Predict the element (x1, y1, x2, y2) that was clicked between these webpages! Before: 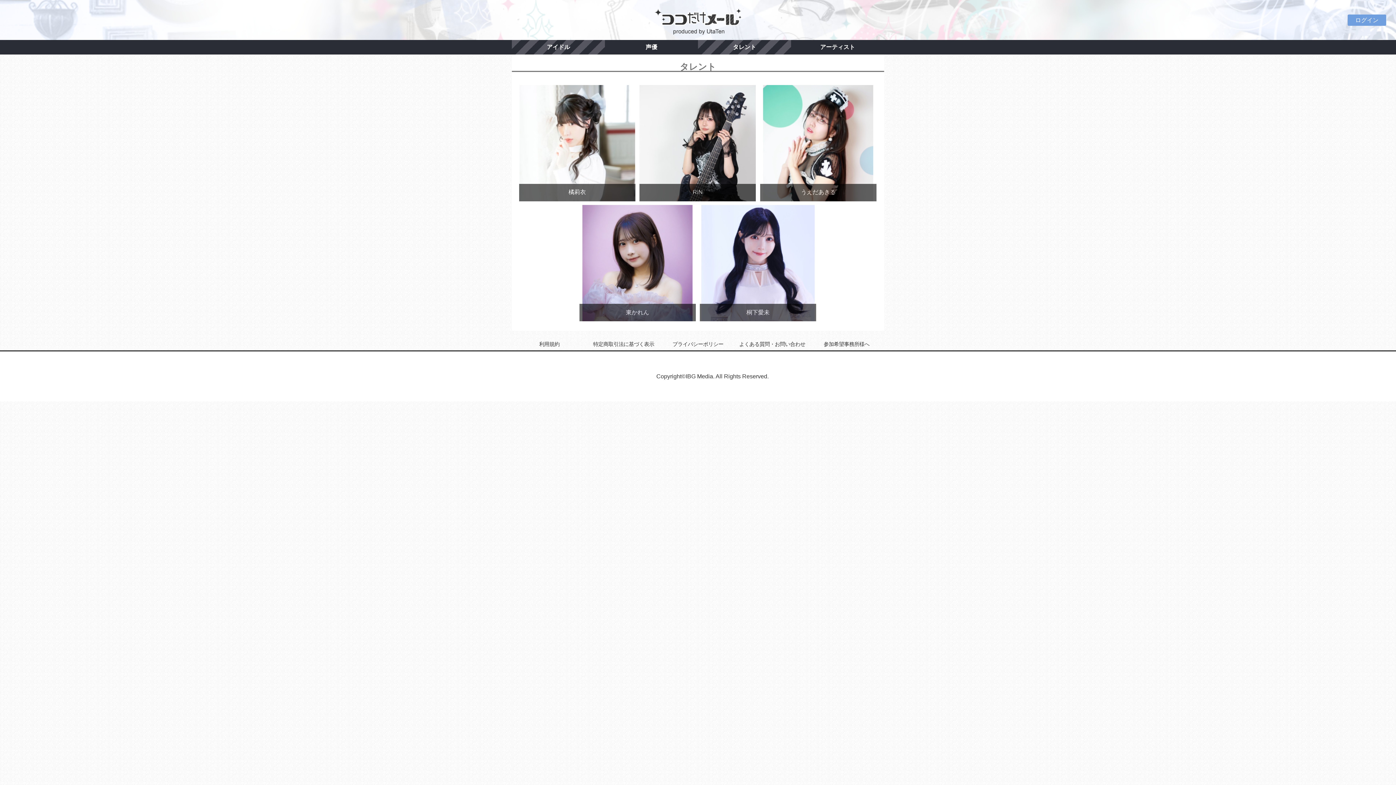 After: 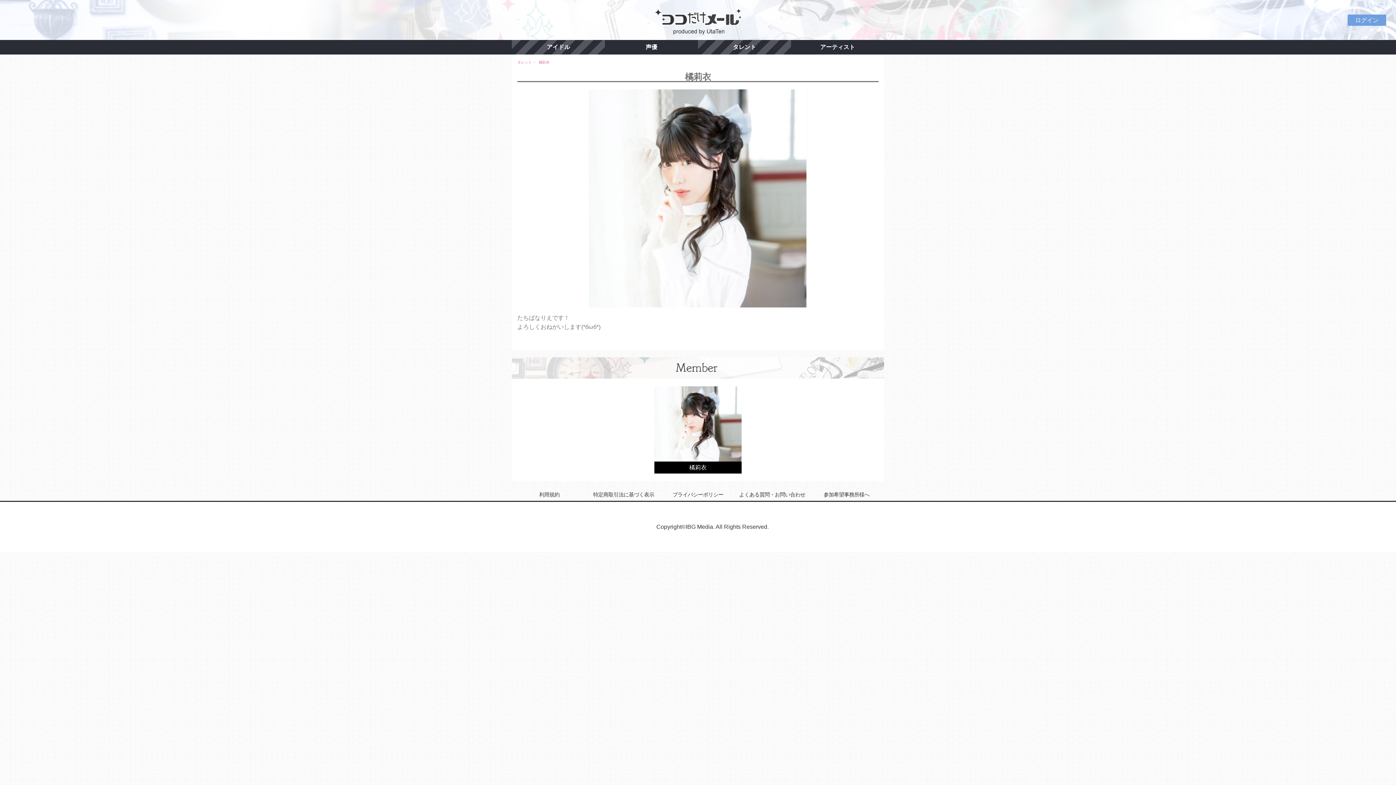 Action: label: 橘莉衣 bbox: (519, 196, 635, 202)